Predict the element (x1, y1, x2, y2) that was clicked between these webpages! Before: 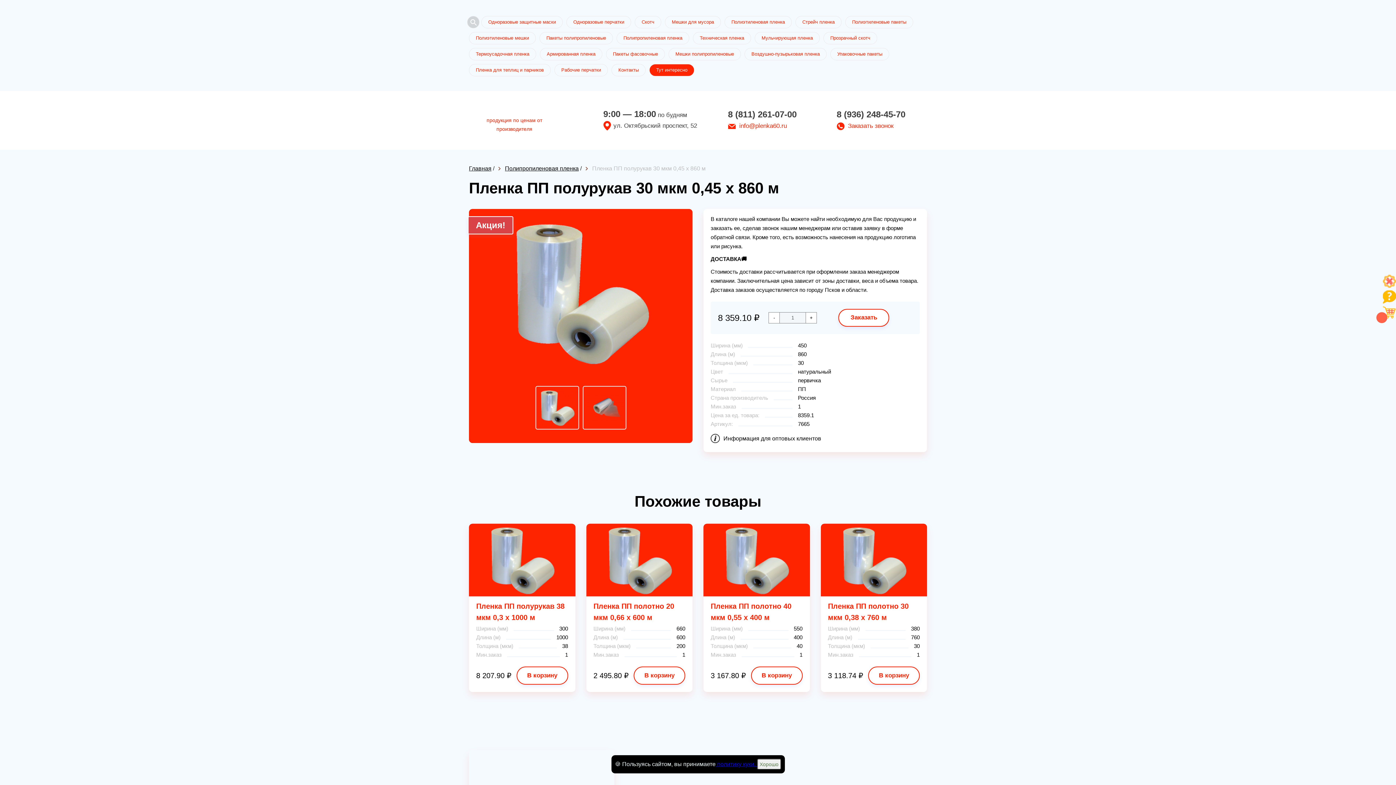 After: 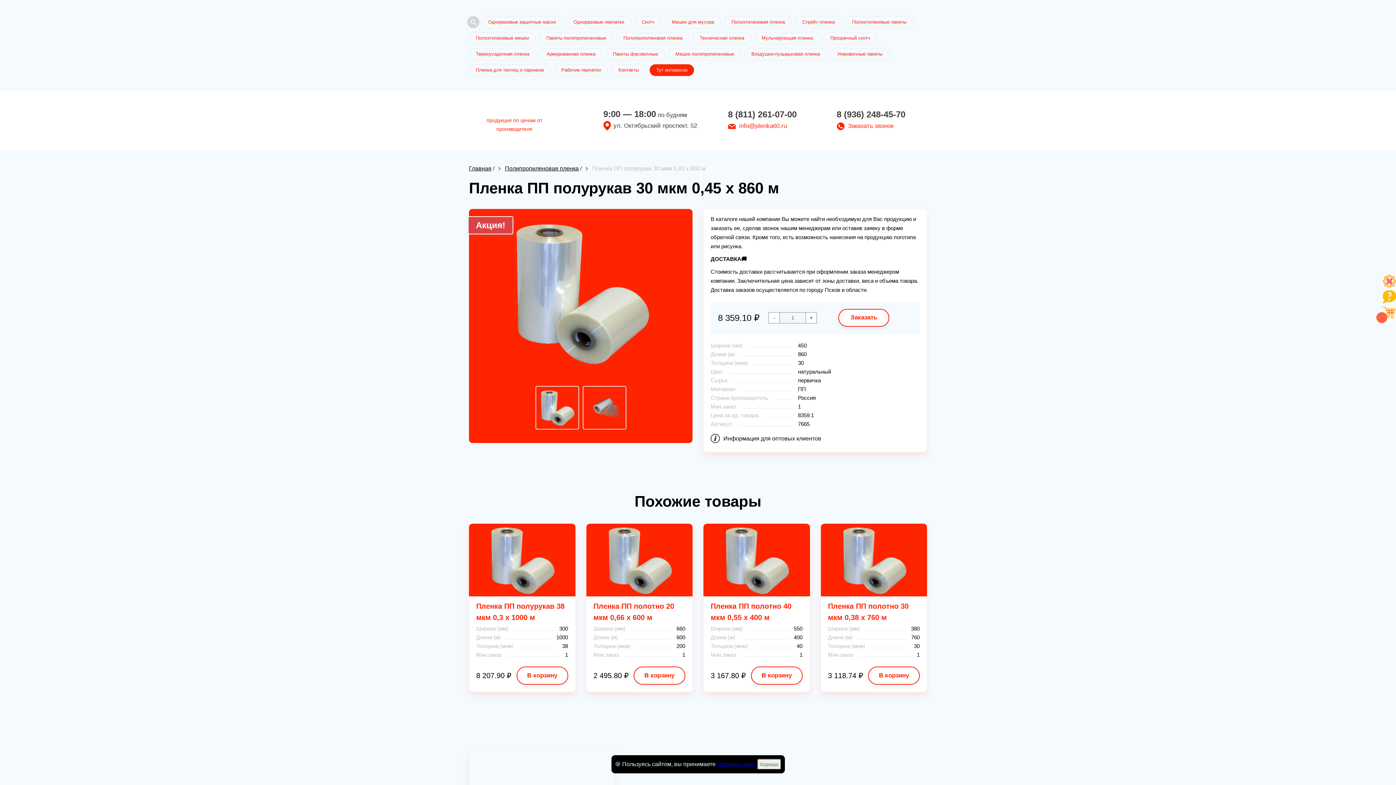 Action: bbox: (805, 312, 817, 323) label: +